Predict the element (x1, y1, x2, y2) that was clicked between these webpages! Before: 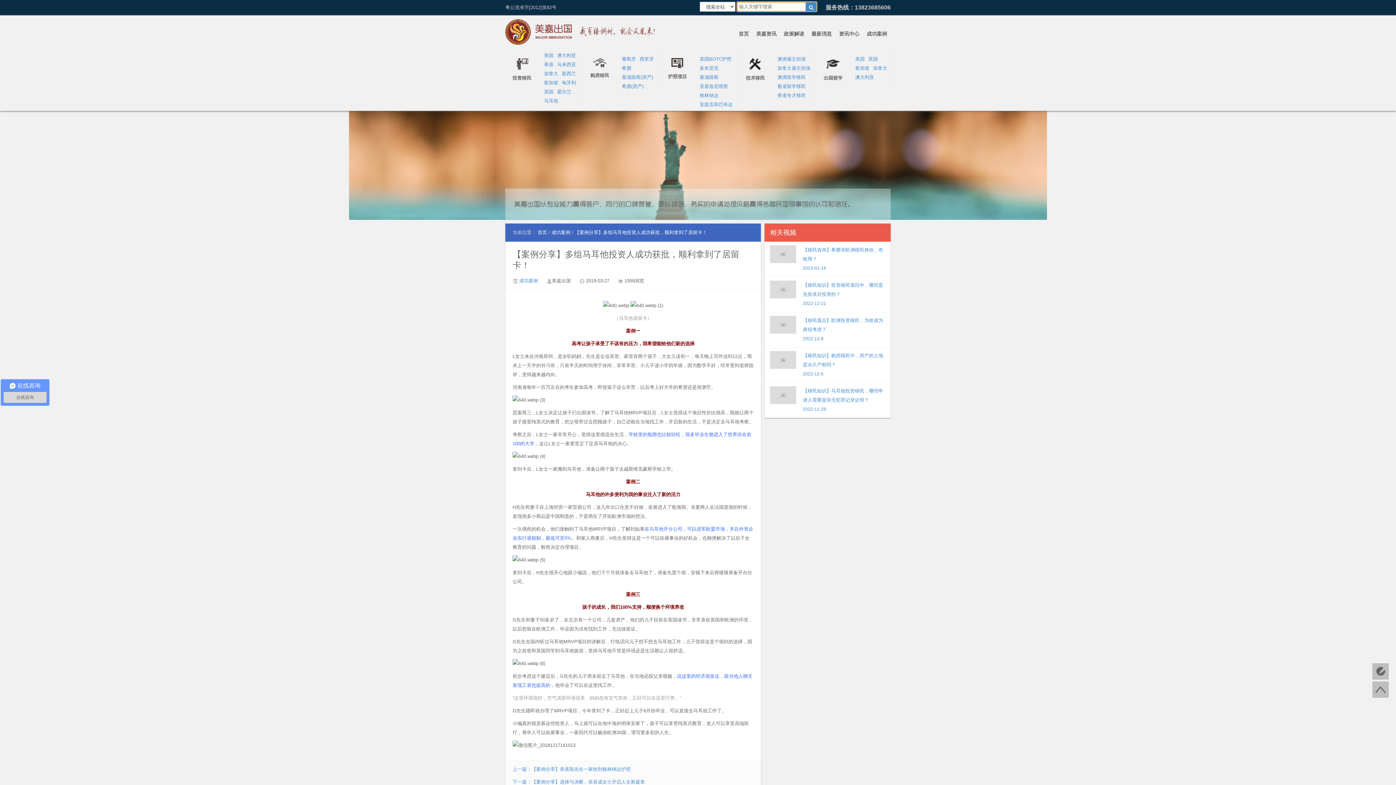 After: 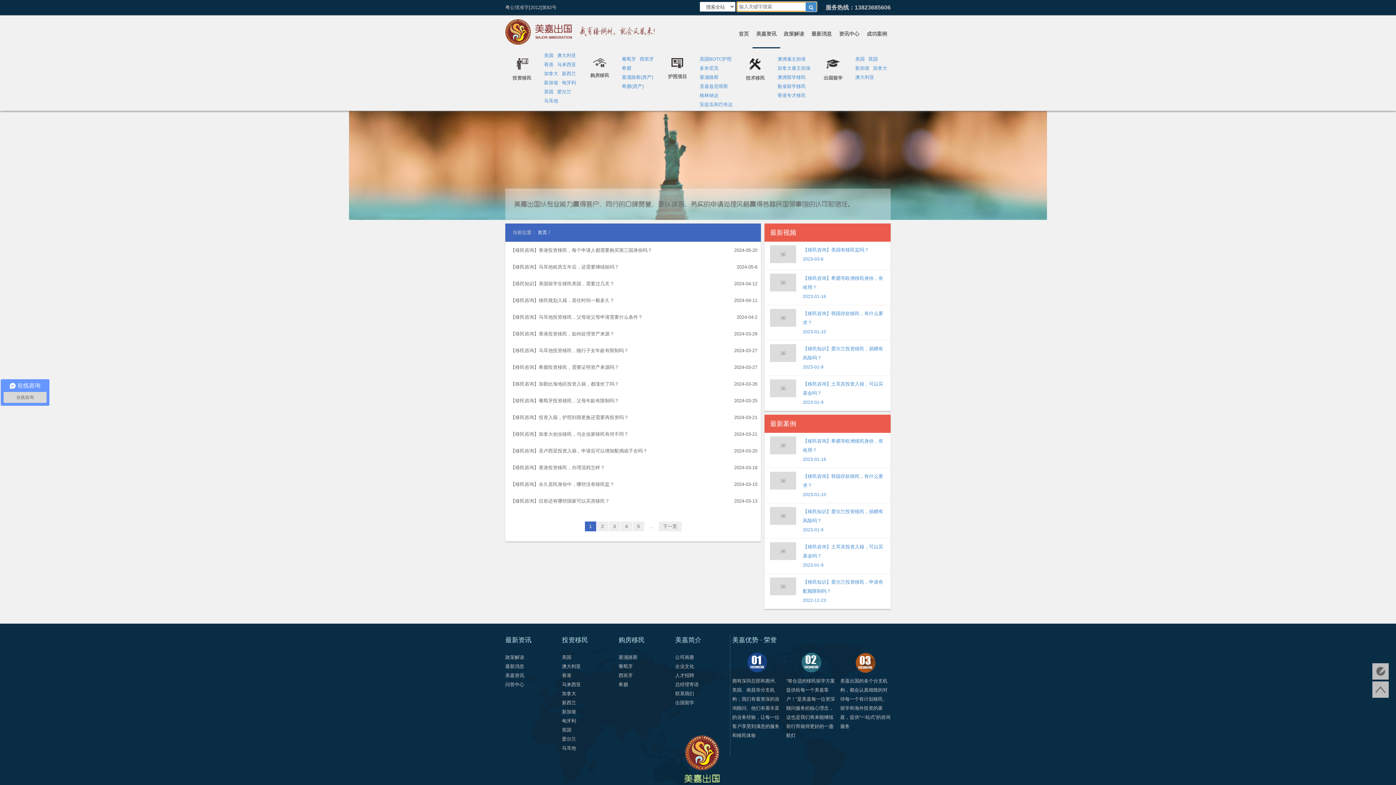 Action: label: 美嘉资讯 bbox: (756, 19, 776, 37)